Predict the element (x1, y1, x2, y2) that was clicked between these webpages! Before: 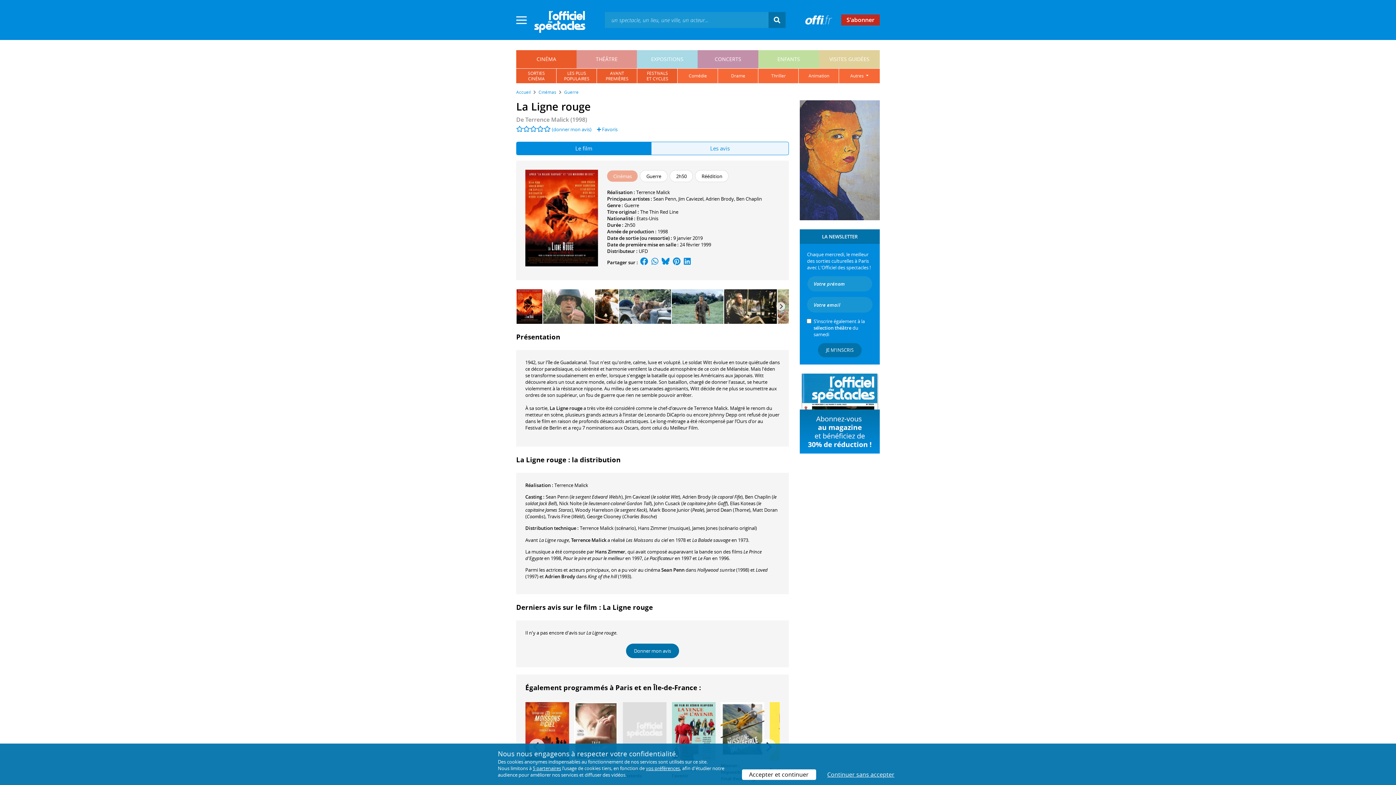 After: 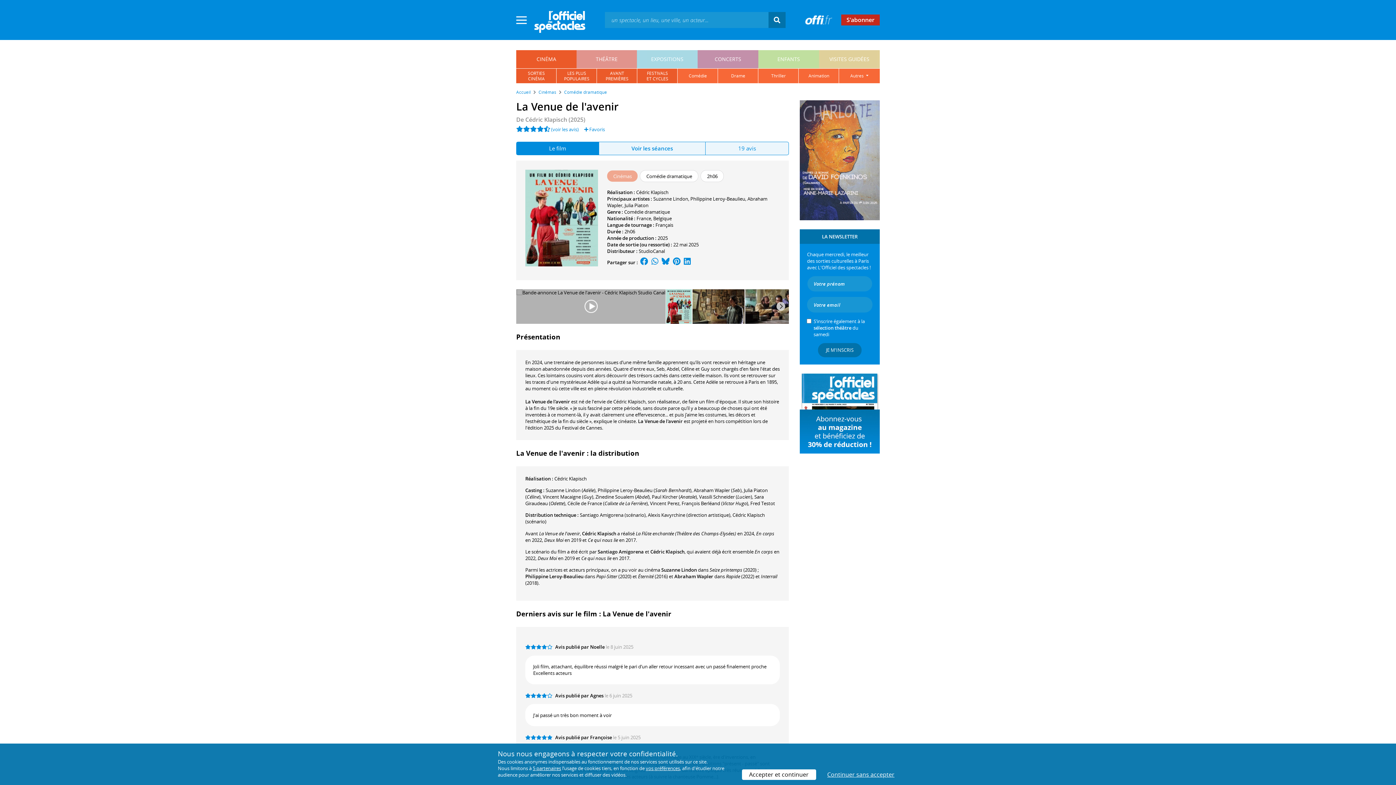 Action: bbox: (672, 727, 715, 734) label: 
